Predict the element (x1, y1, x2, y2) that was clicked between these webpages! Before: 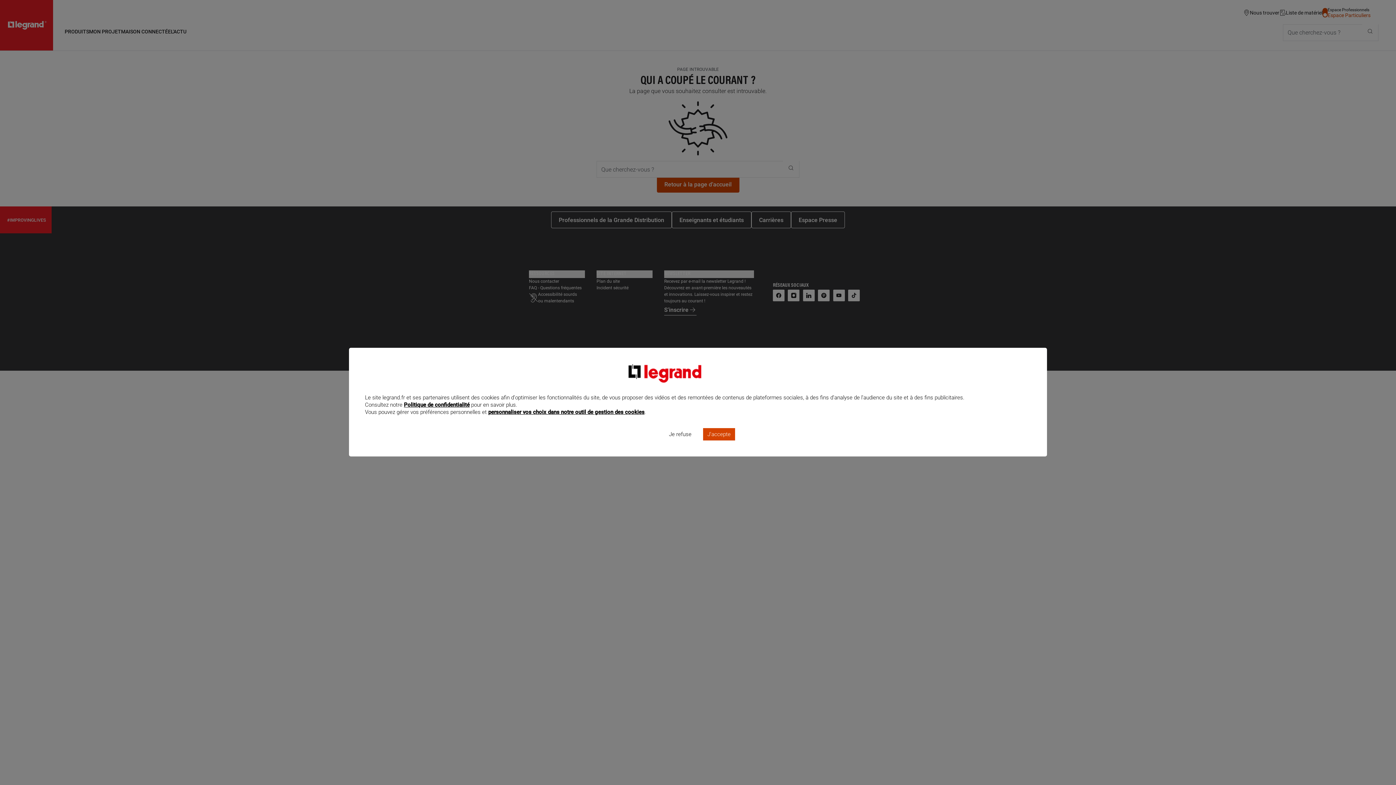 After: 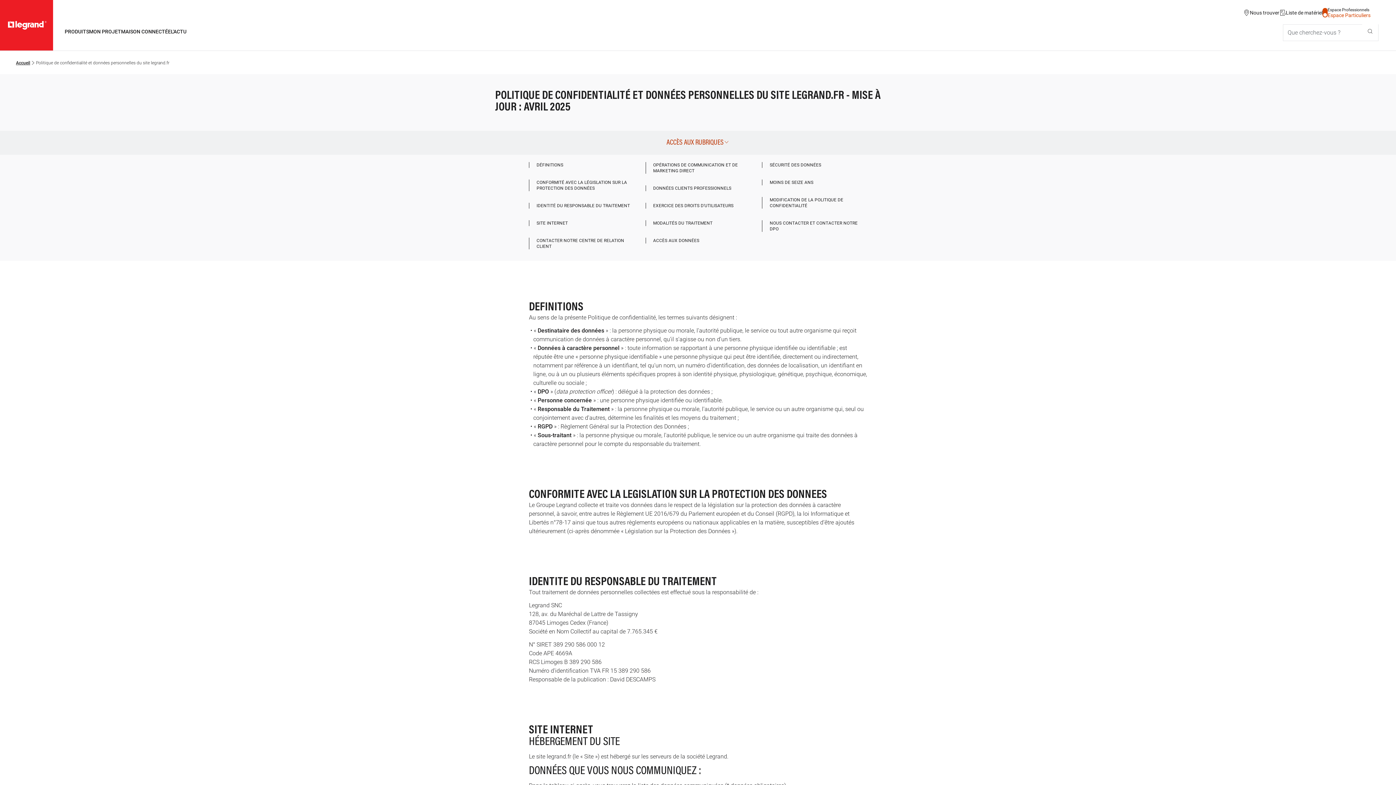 Action: label: Politique de confidentialité bbox: (404, 401, 469, 408)